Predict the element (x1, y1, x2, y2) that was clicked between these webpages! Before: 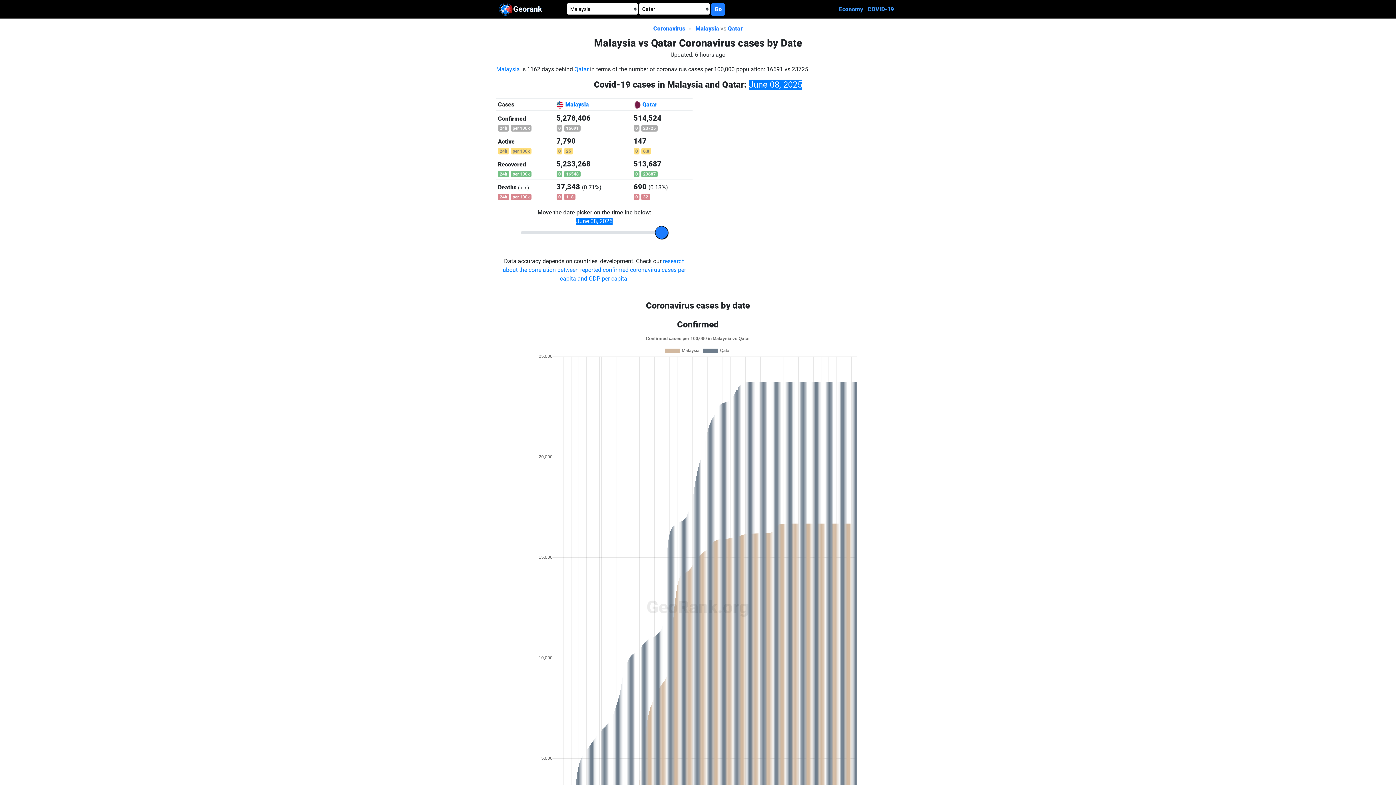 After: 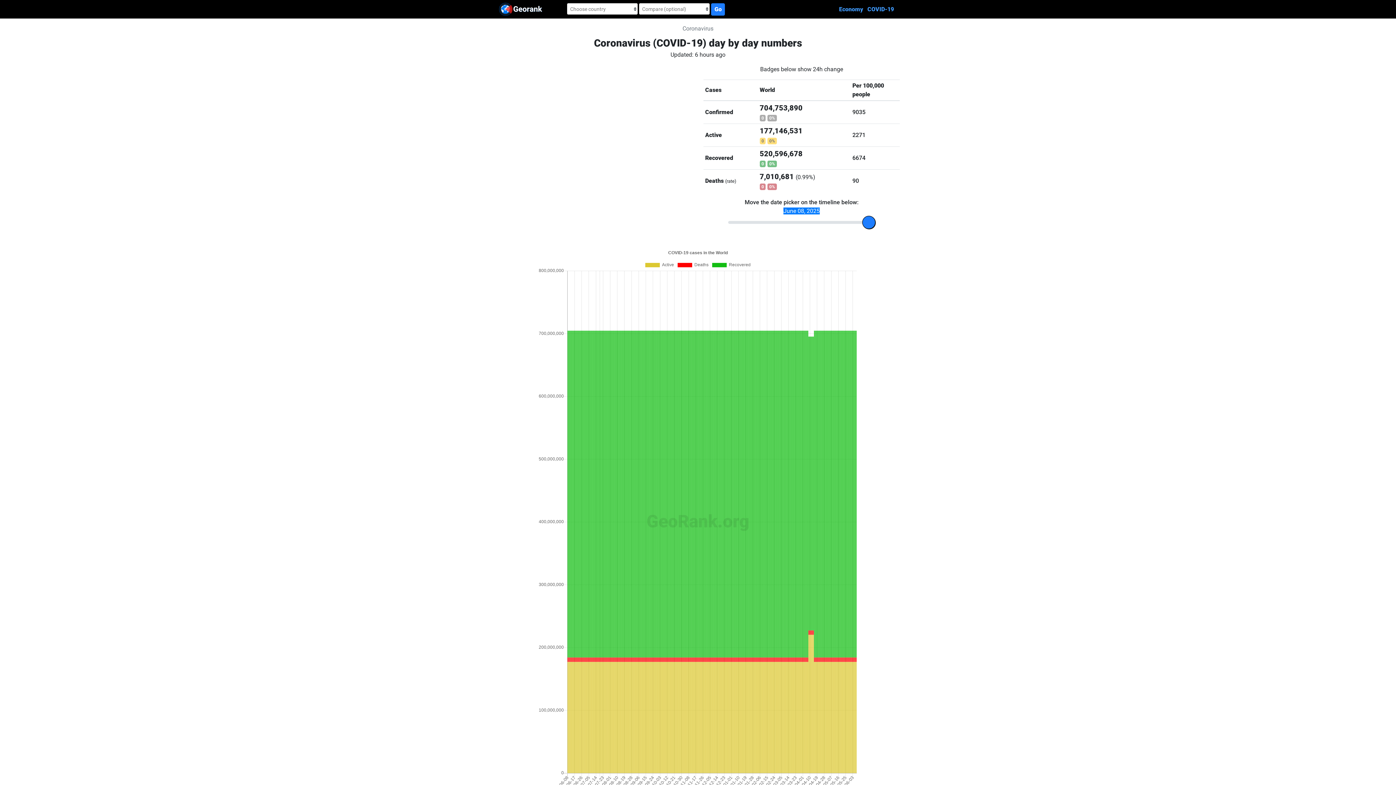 Action: label: COVID-19 bbox: (867, 5, 894, 12)